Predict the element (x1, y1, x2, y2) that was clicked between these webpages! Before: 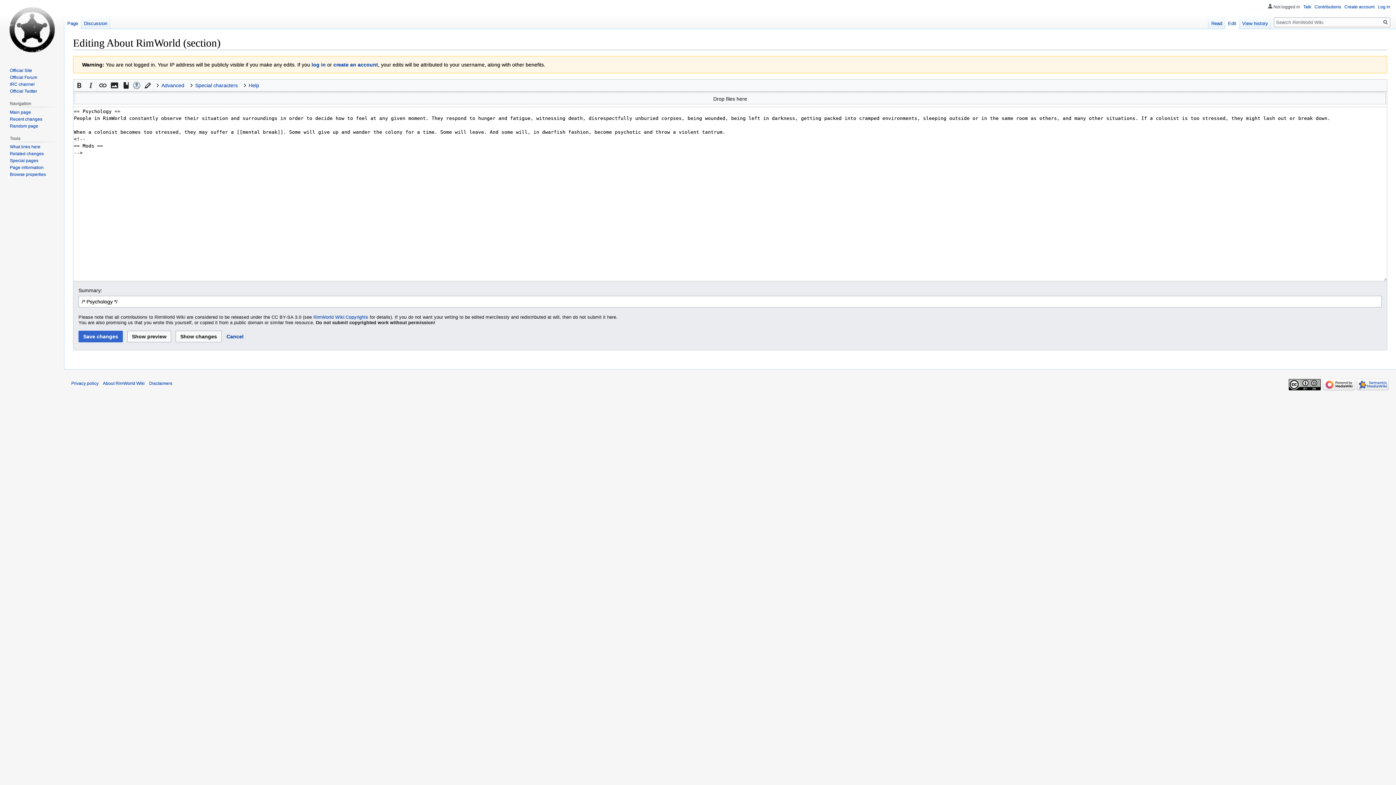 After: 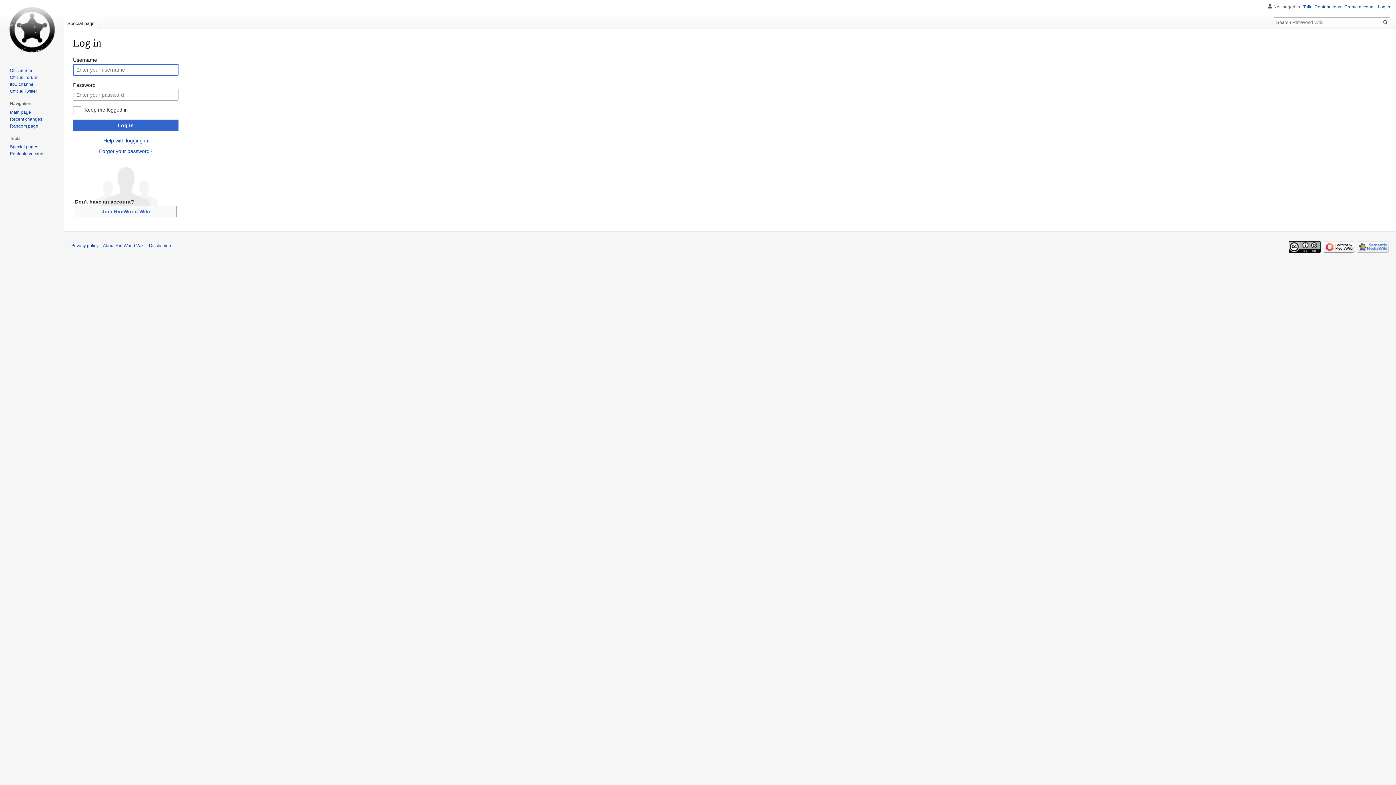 Action: label: Log in bbox: (1378, 4, 1390, 9)